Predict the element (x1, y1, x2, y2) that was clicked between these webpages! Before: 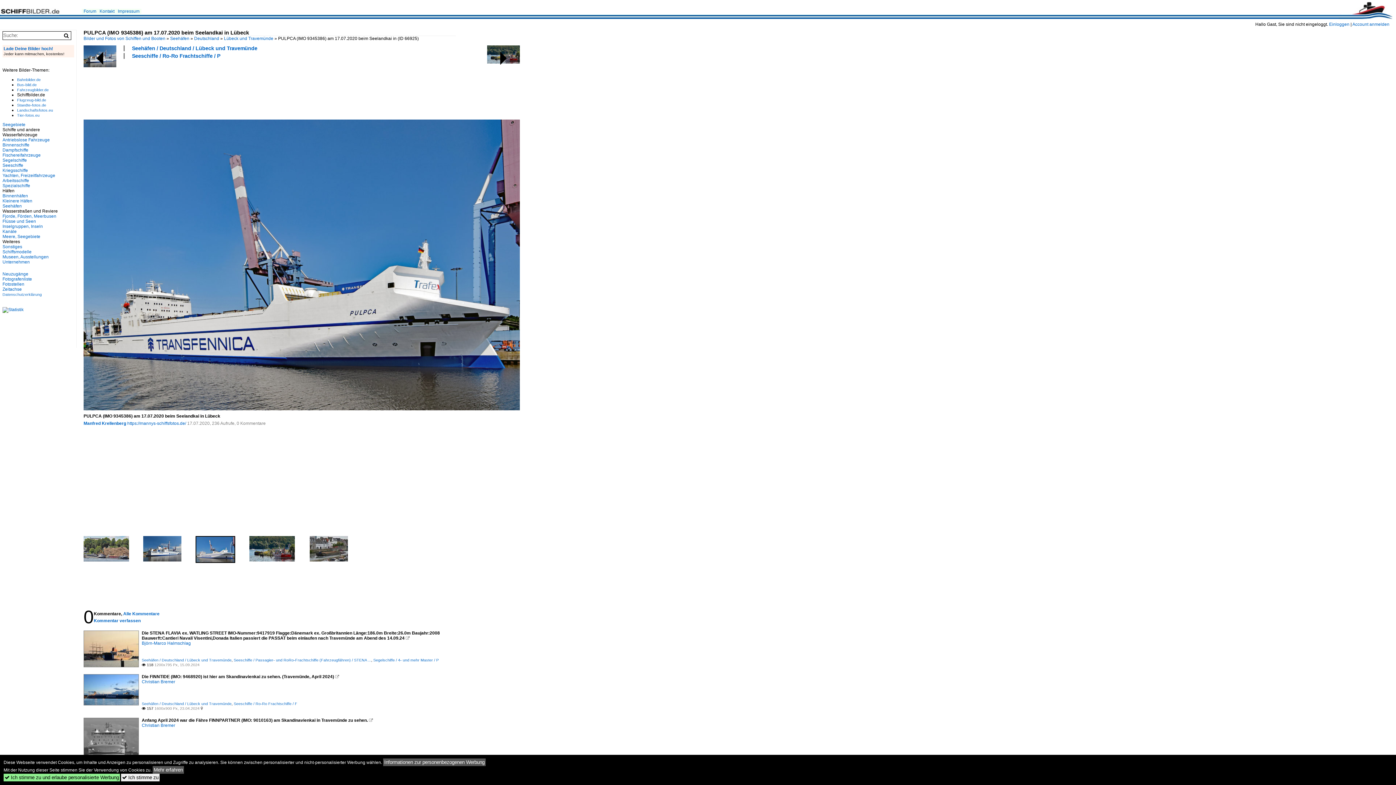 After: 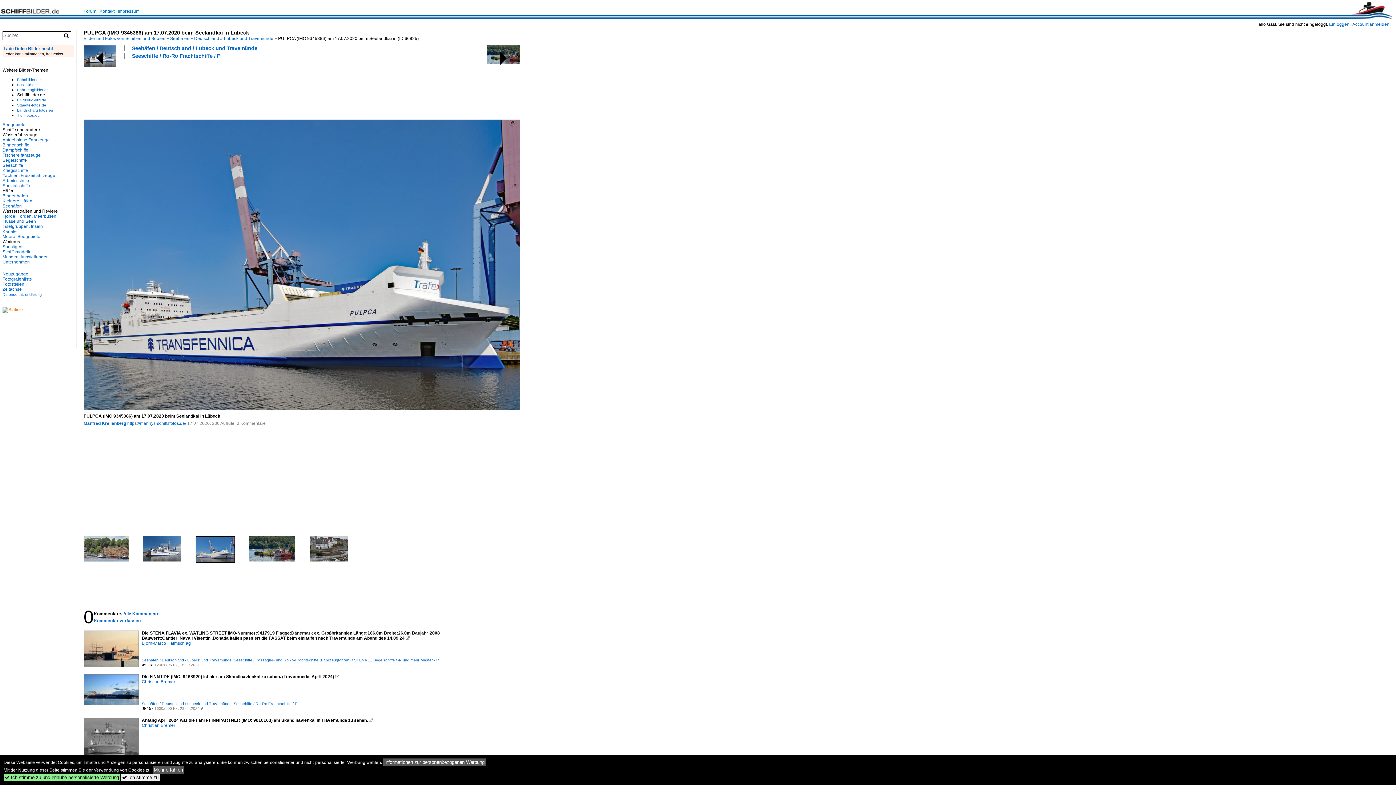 Action: bbox: (2, 307, 23, 312)